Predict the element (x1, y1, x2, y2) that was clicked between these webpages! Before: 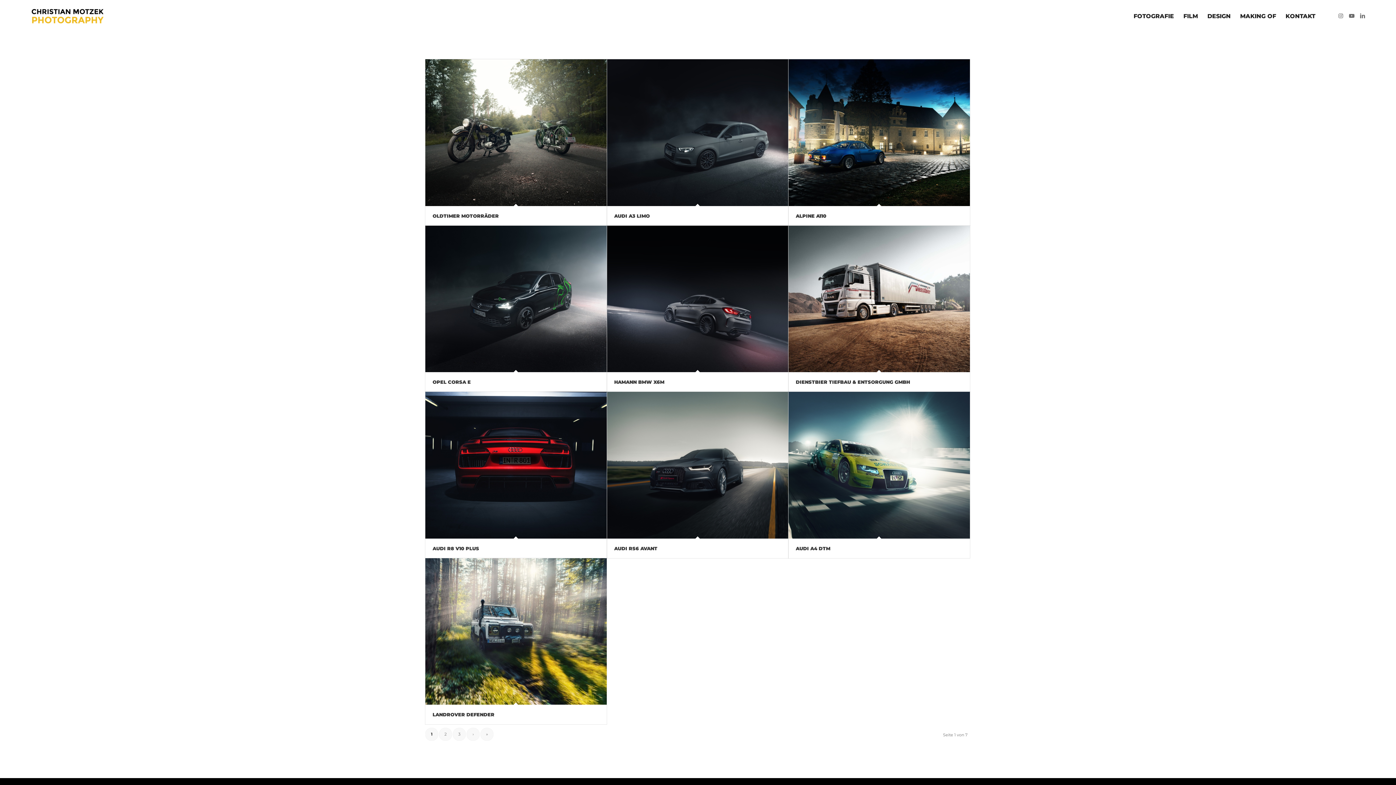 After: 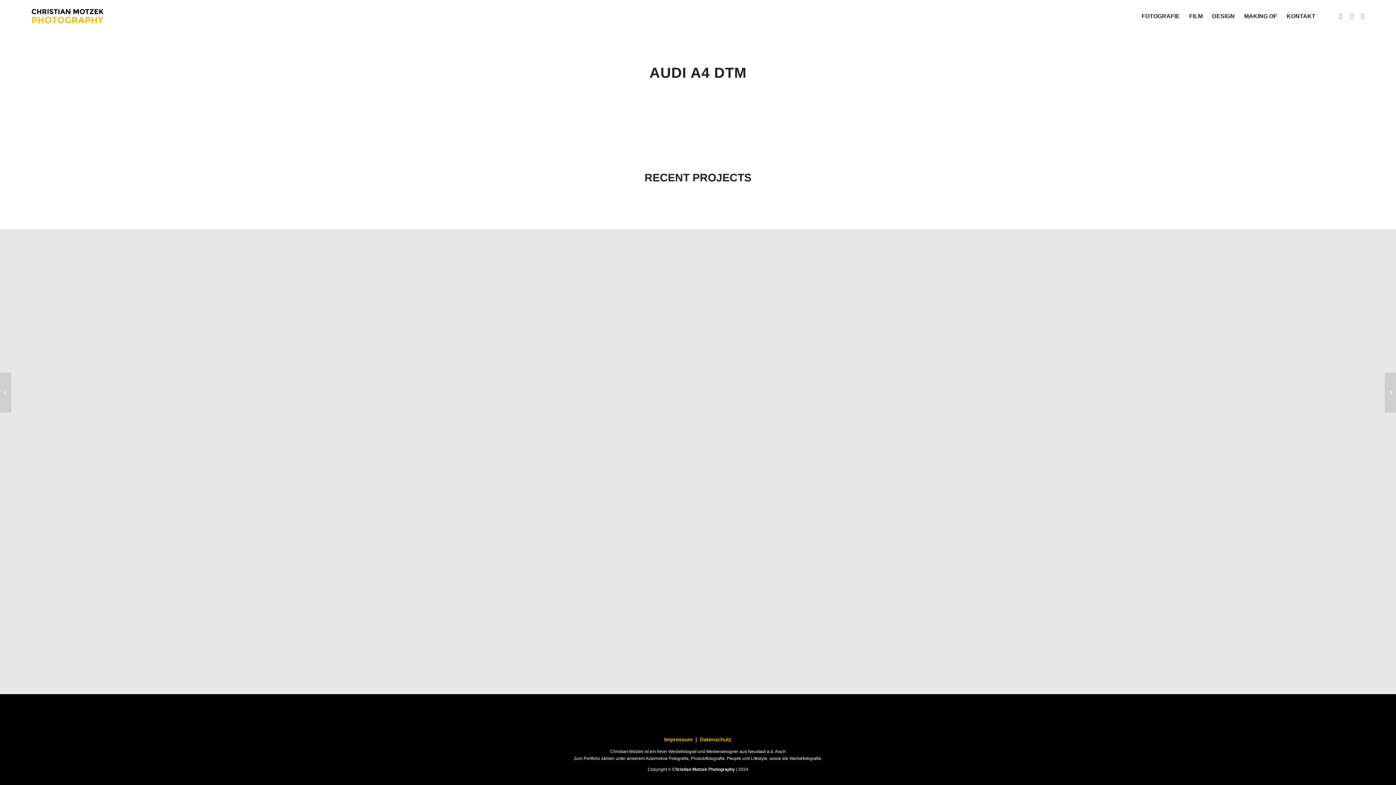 Action: bbox: (796, 545, 830, 551) label: AUDI A4 DTM